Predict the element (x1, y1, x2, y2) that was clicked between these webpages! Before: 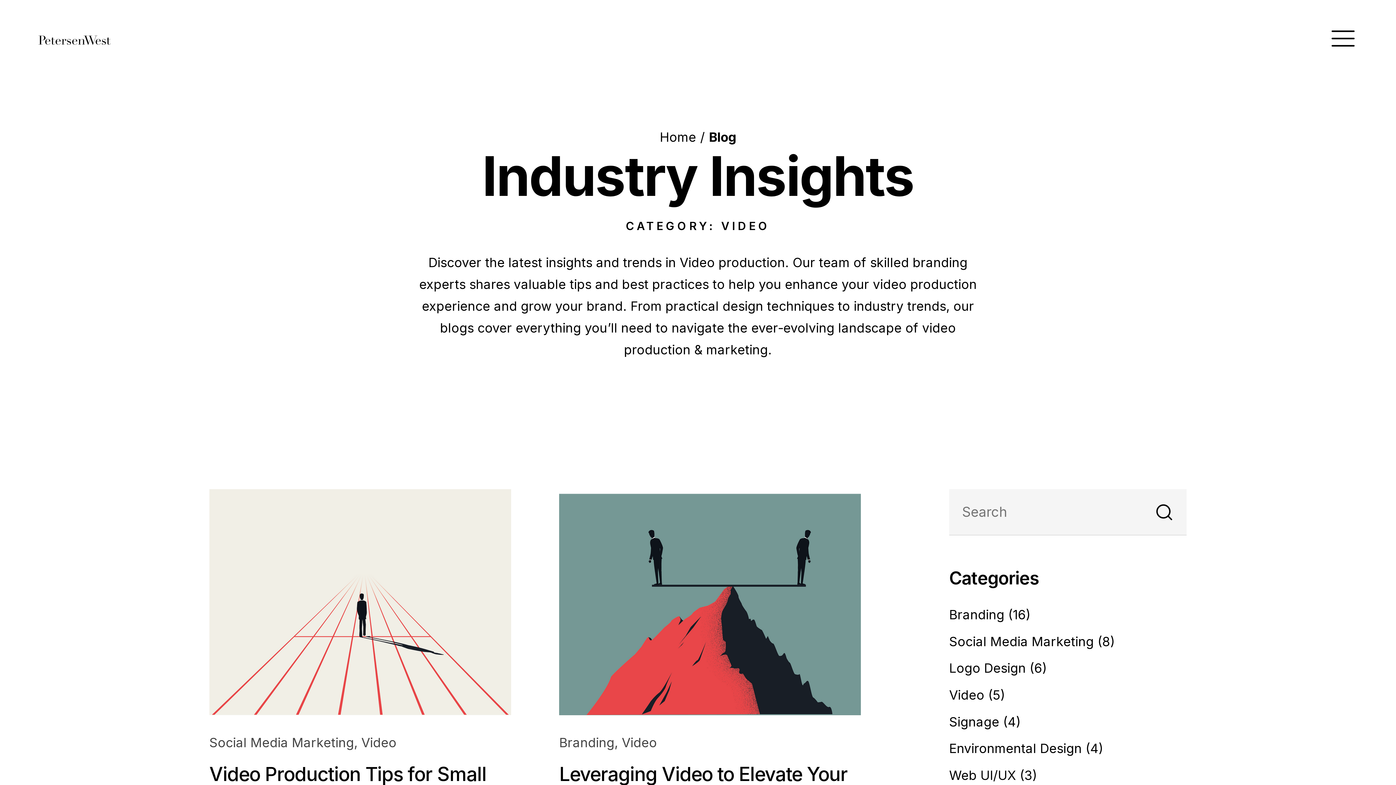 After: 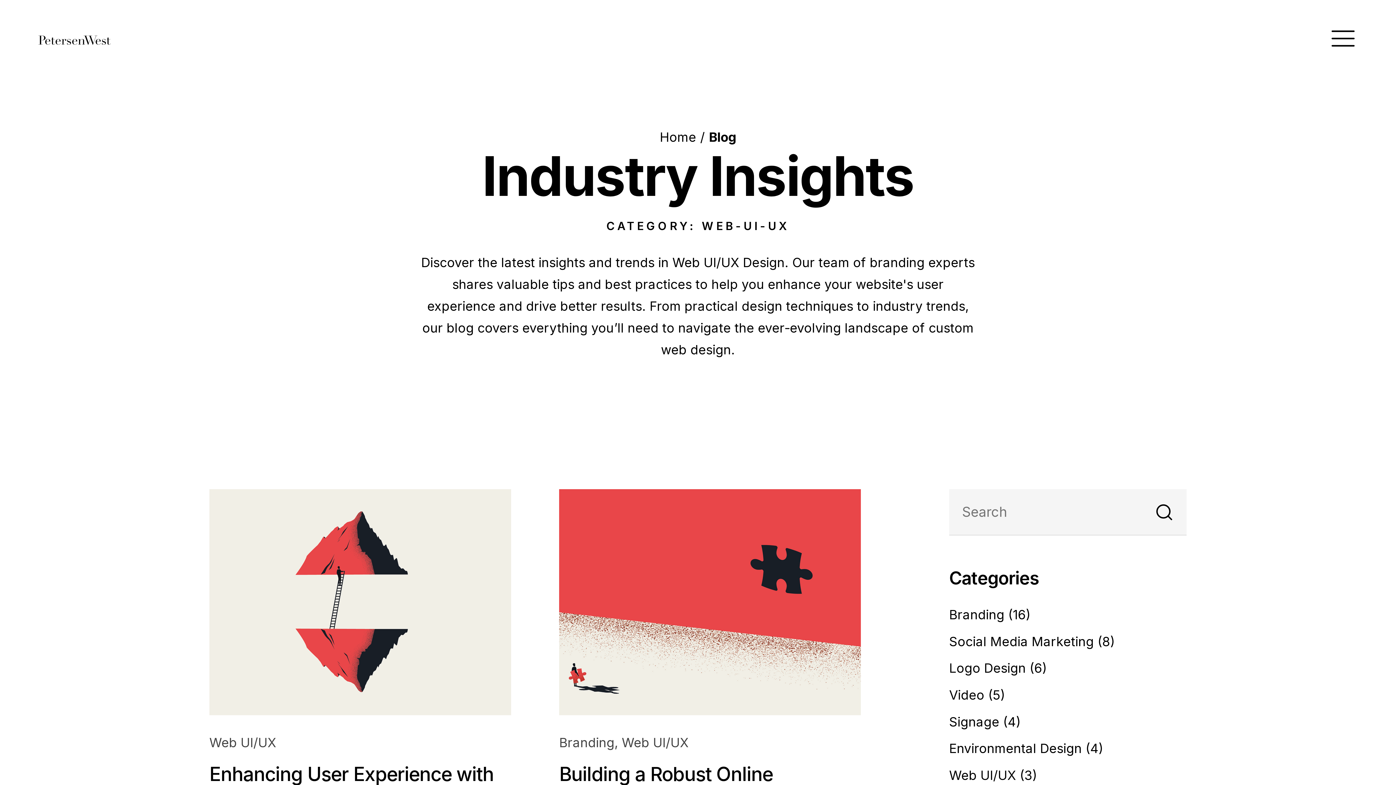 Action: bbox: (949, 767, 1019, 783) label: Web UI/UX 